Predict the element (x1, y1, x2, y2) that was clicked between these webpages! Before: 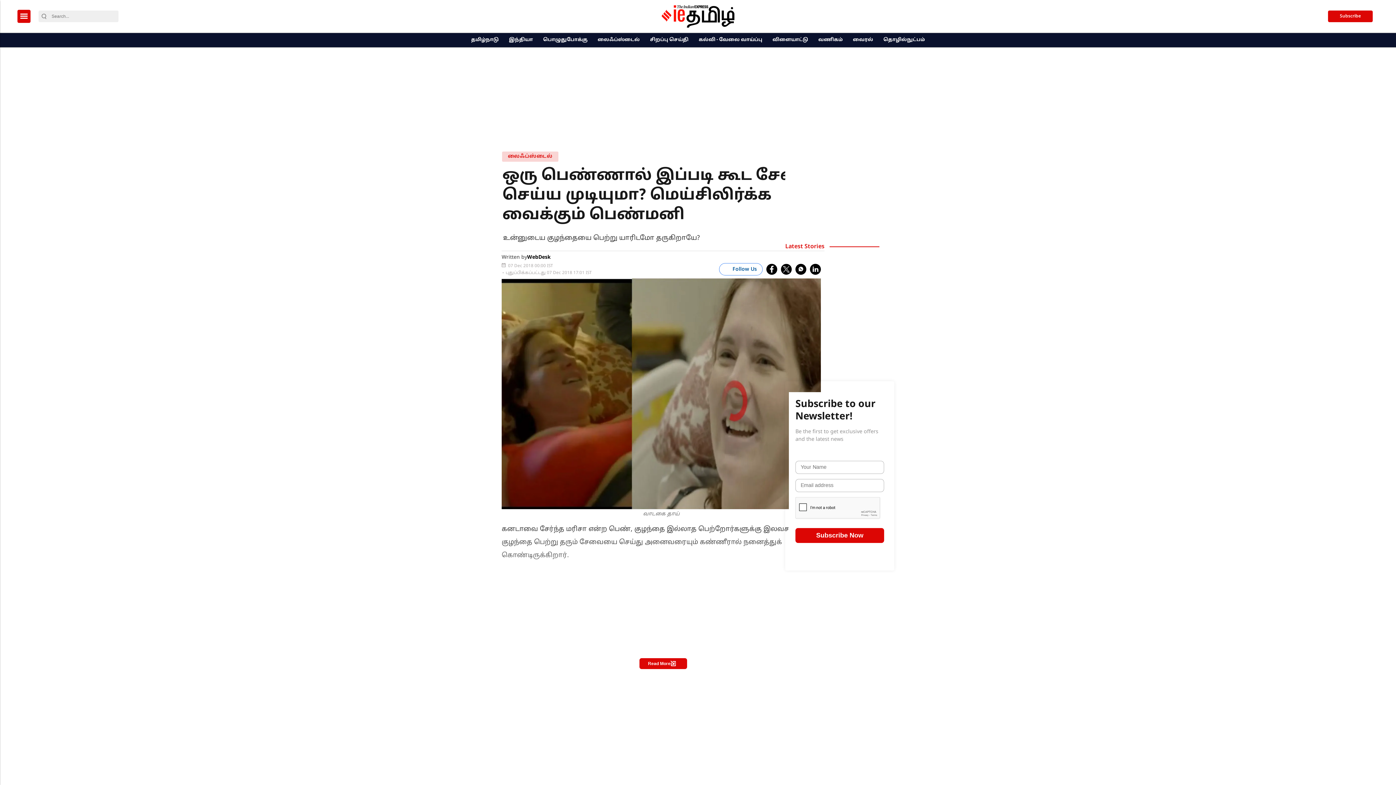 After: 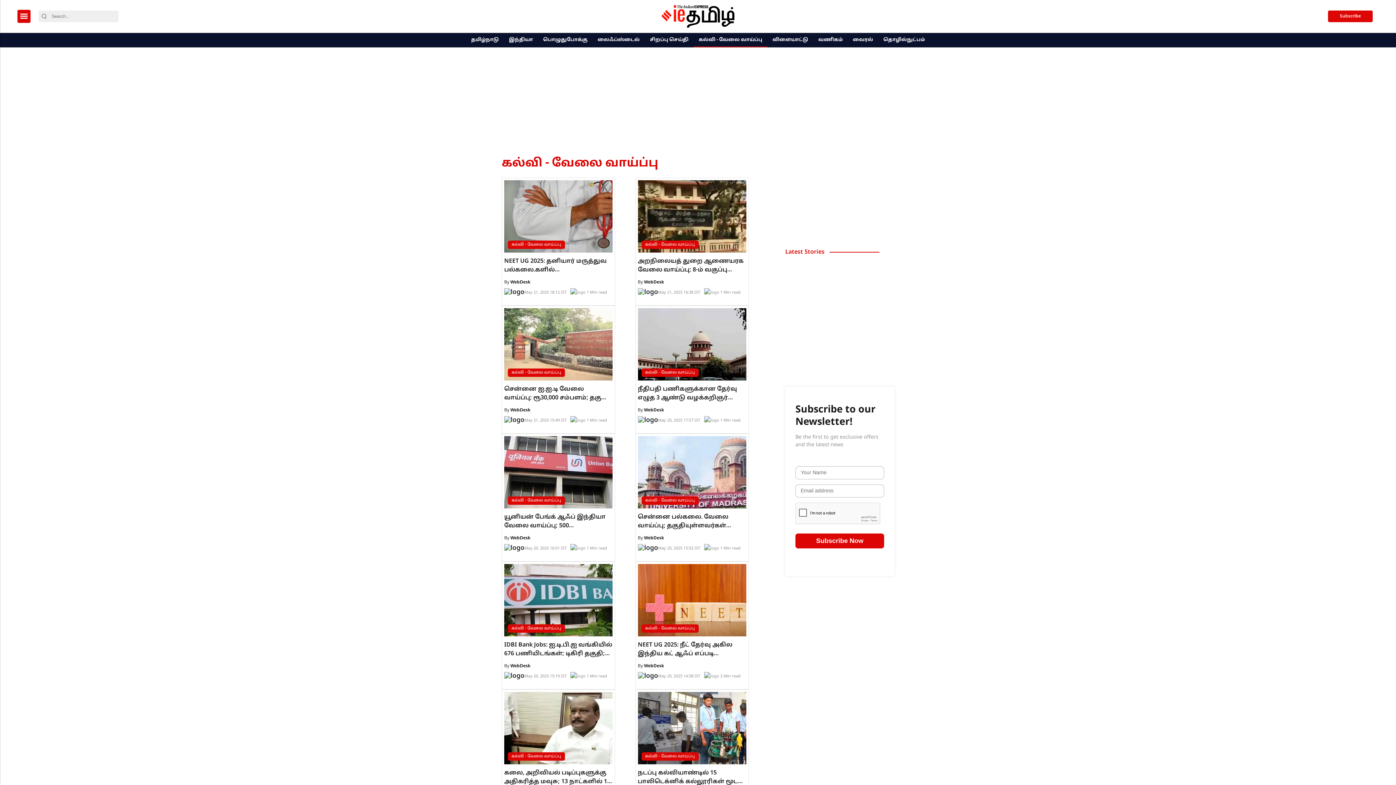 Action: label: கல்வி - வேலை வாய்ப்பு bbox: (696, 33, 765, 47)